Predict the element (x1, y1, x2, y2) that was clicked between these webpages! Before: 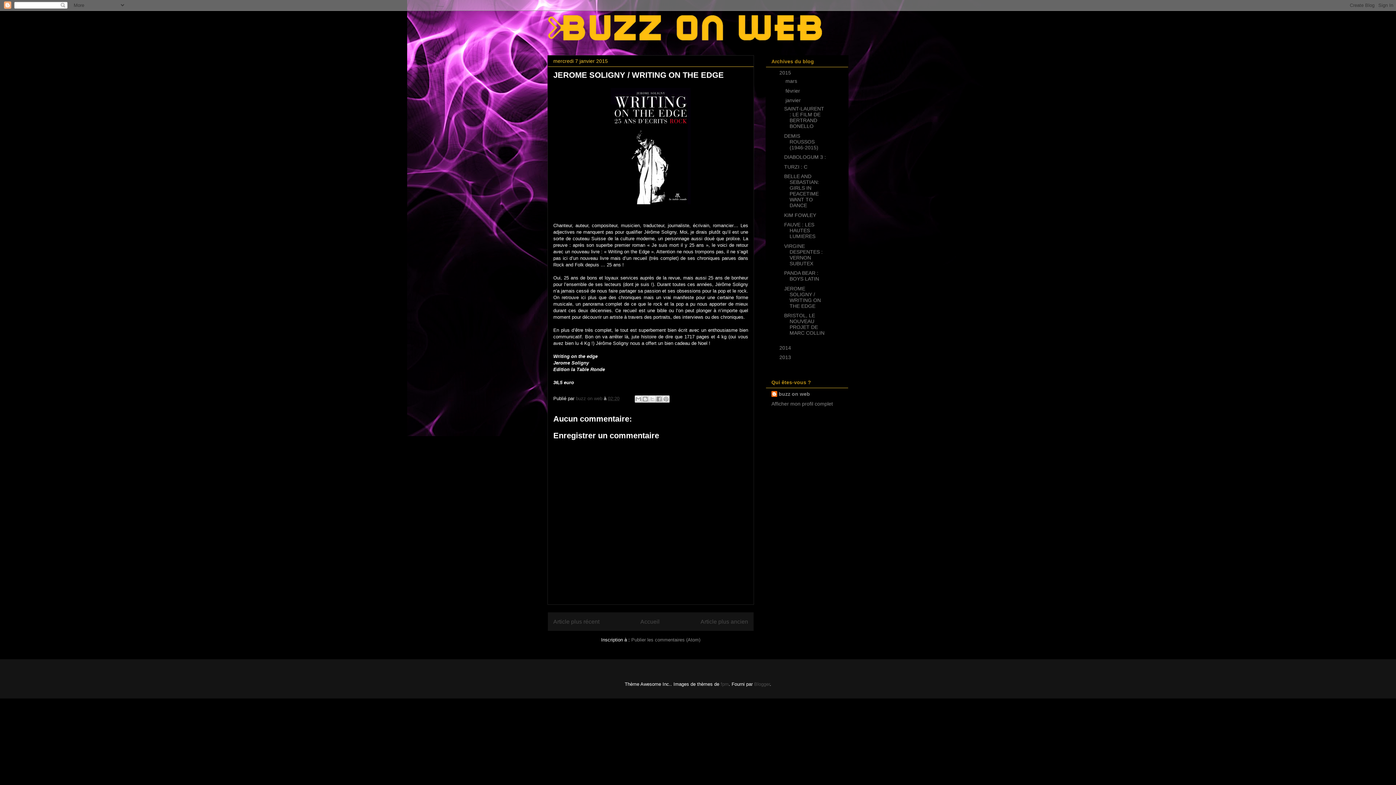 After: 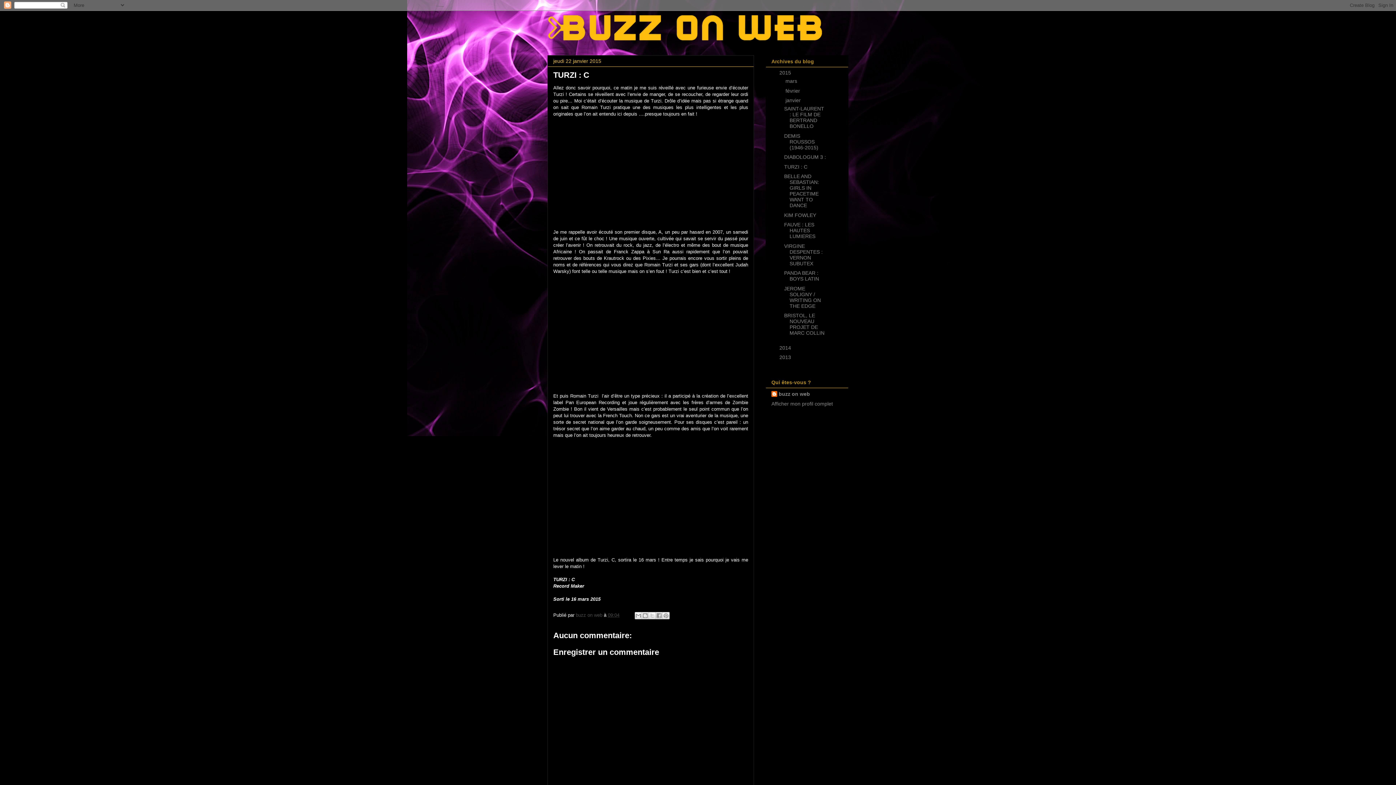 Action: label: TURZI : C bbox: (784, 163, 807, 169)